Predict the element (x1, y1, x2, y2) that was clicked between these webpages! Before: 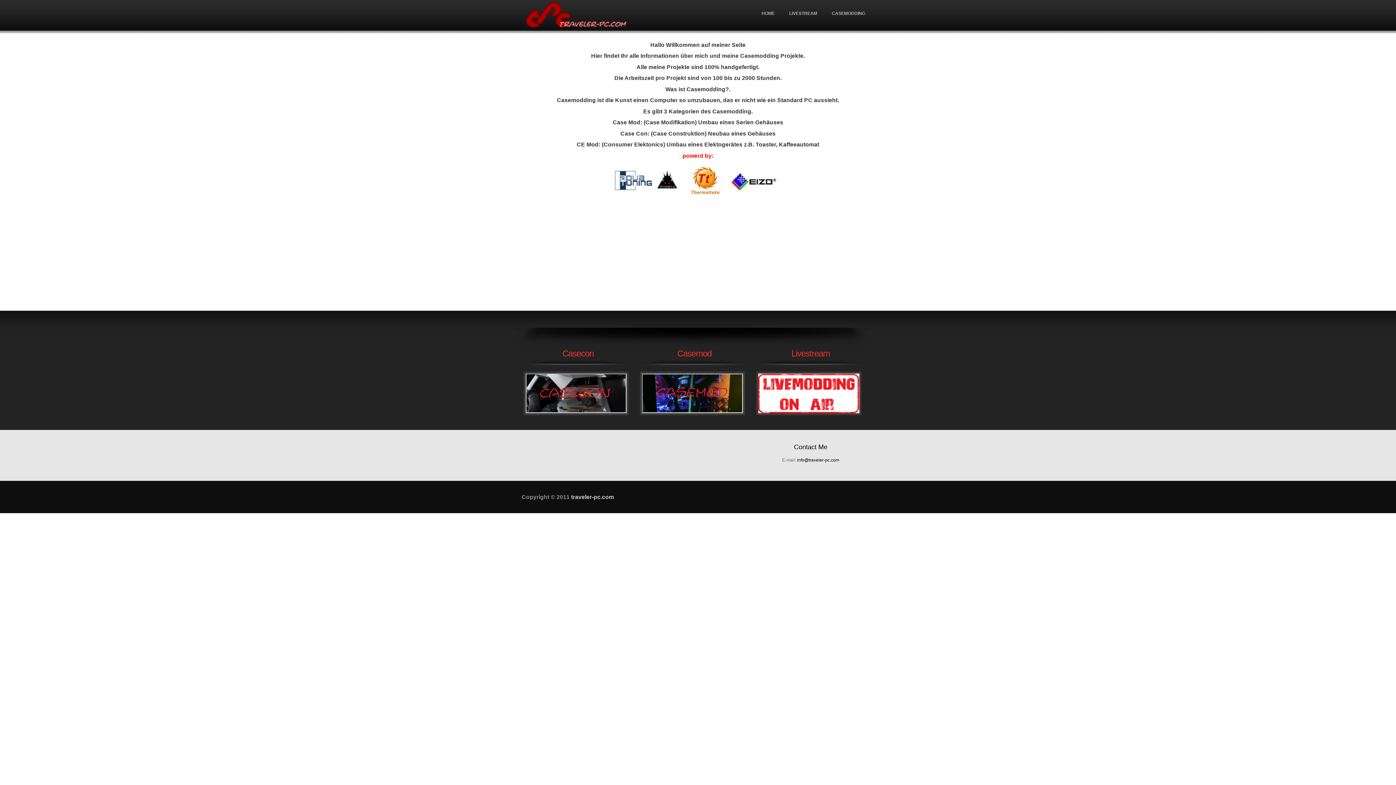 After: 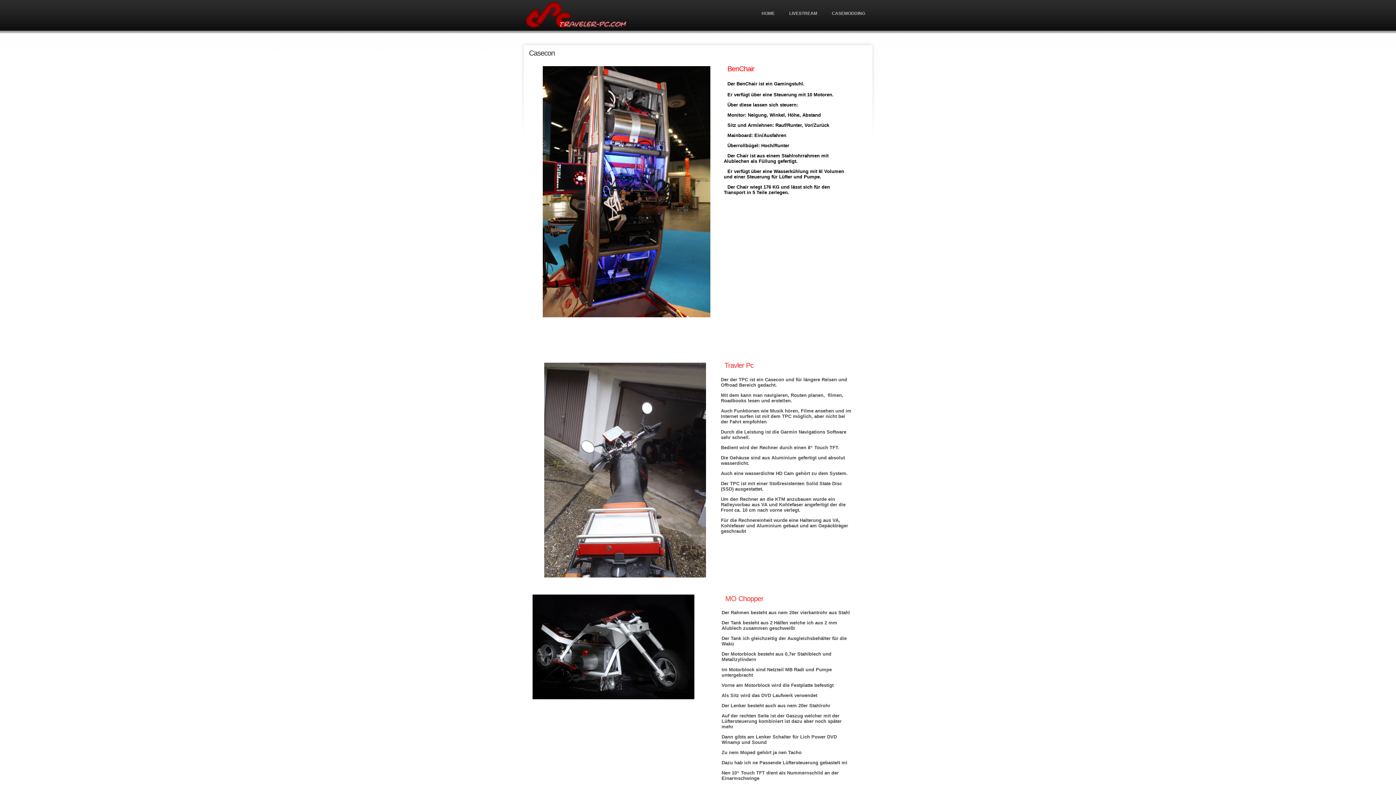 Action: bbox: (523, 371, 632, 415)